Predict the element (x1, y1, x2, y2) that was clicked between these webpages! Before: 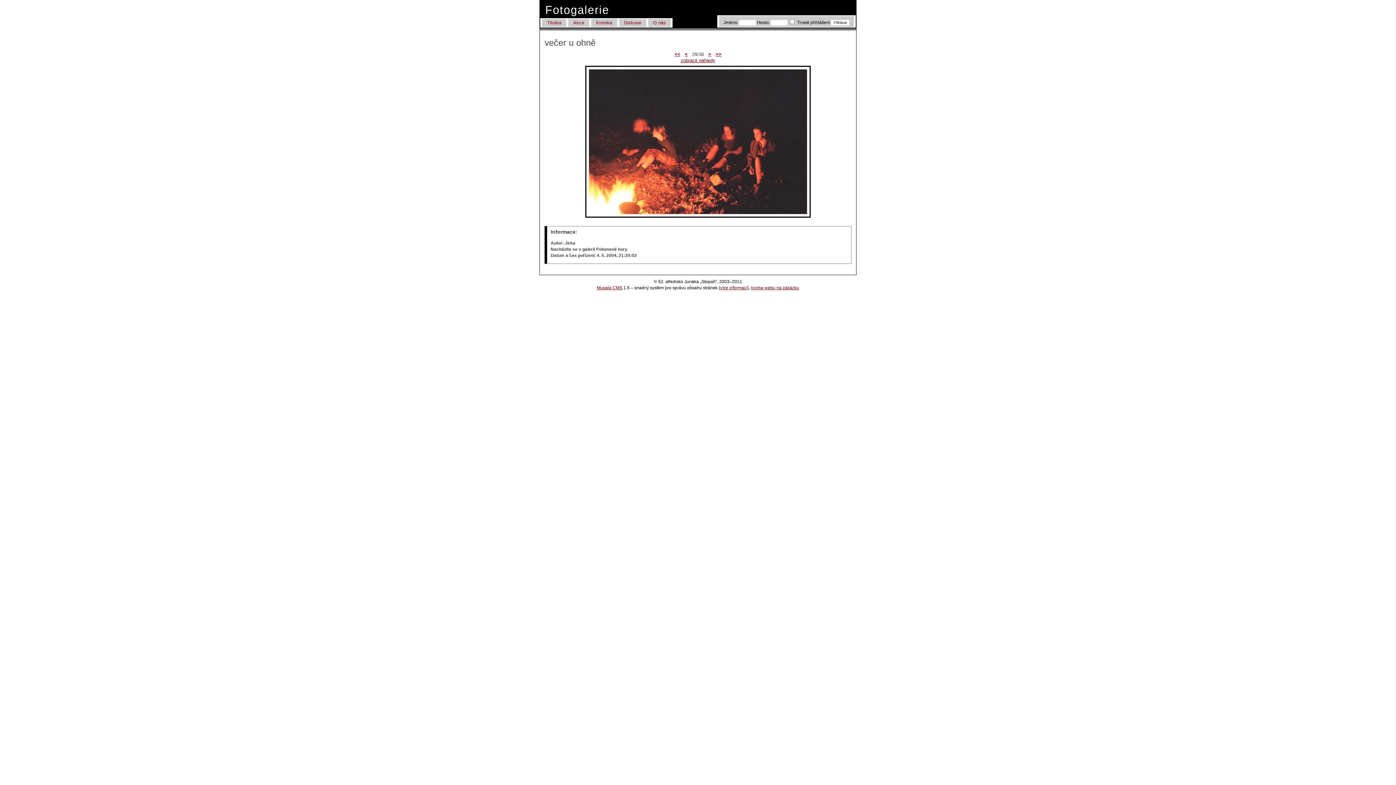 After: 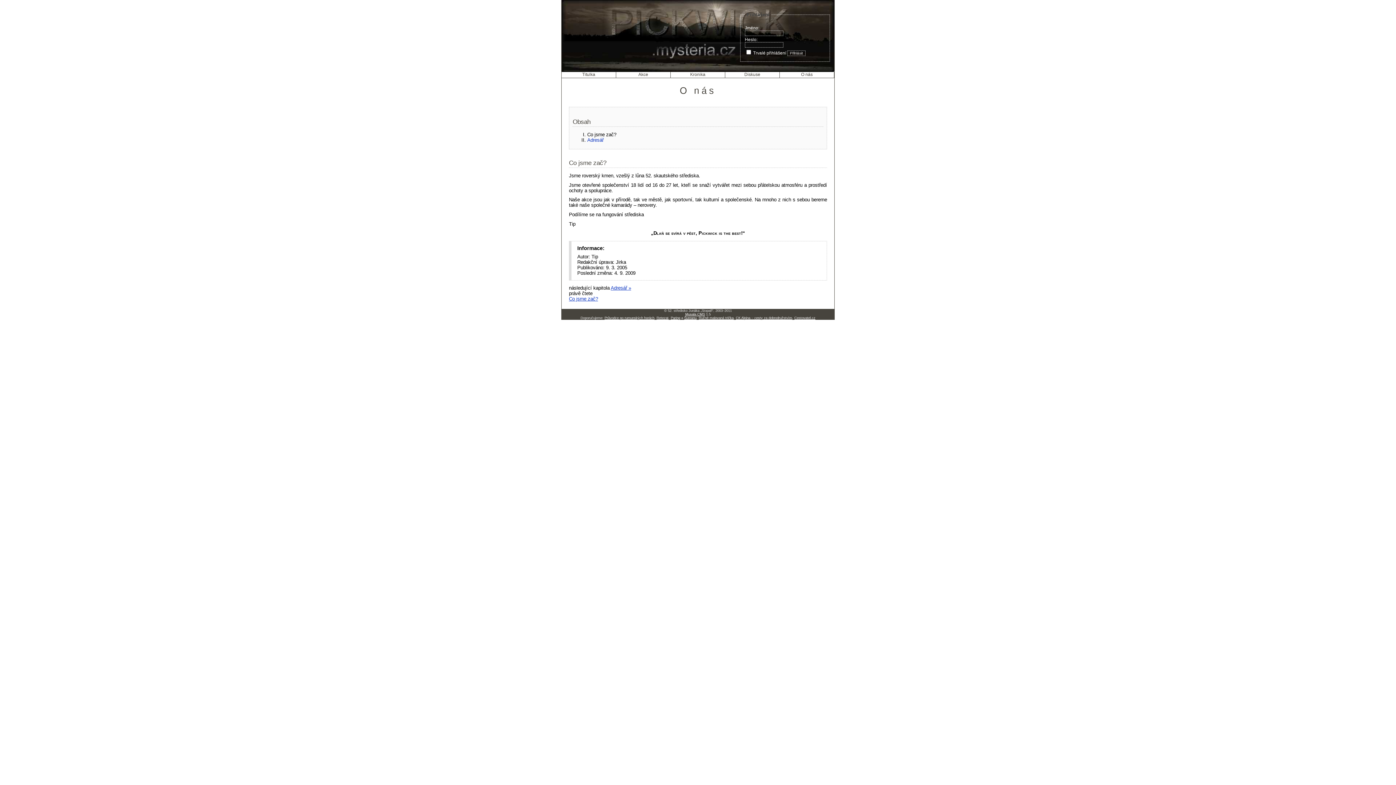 Action: bbox: (646, 18, 671, 26) label: O nás